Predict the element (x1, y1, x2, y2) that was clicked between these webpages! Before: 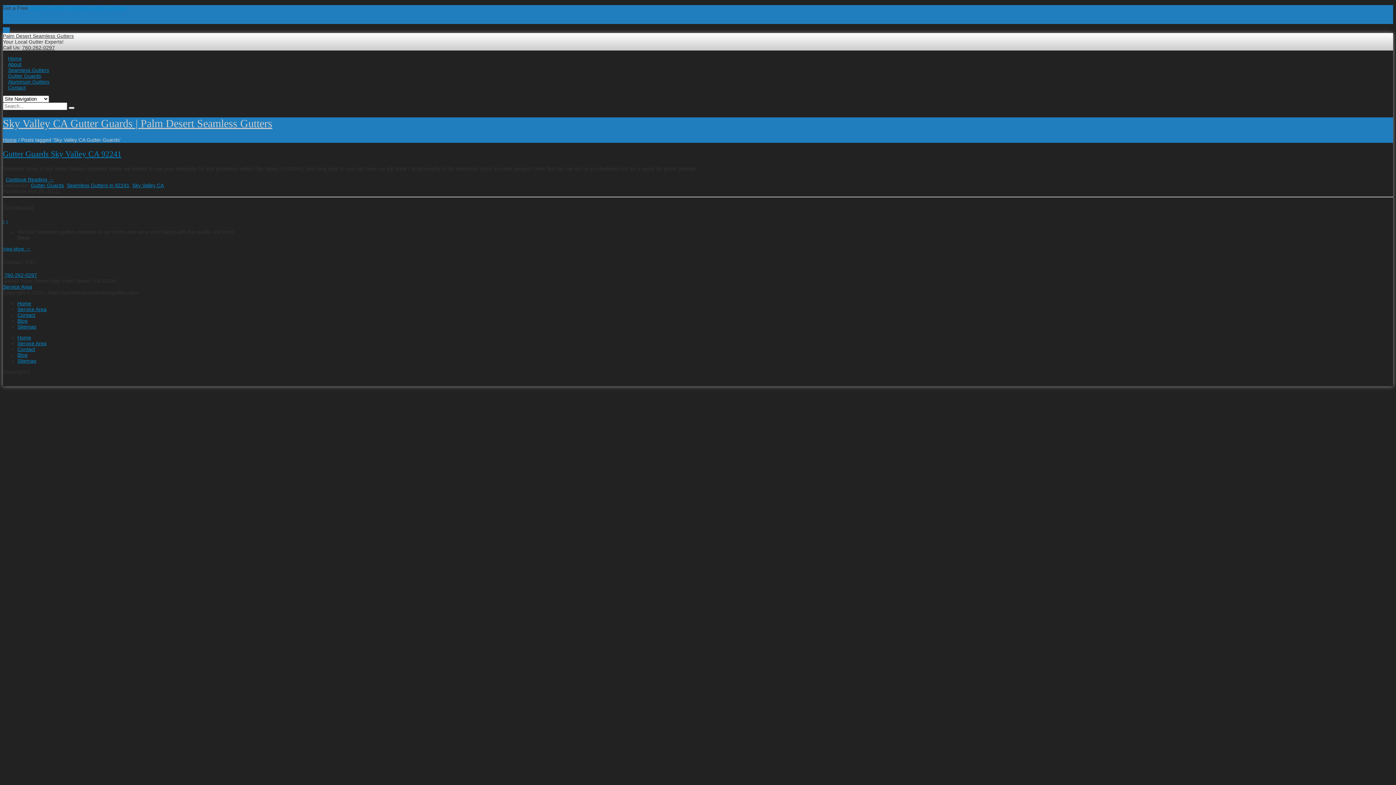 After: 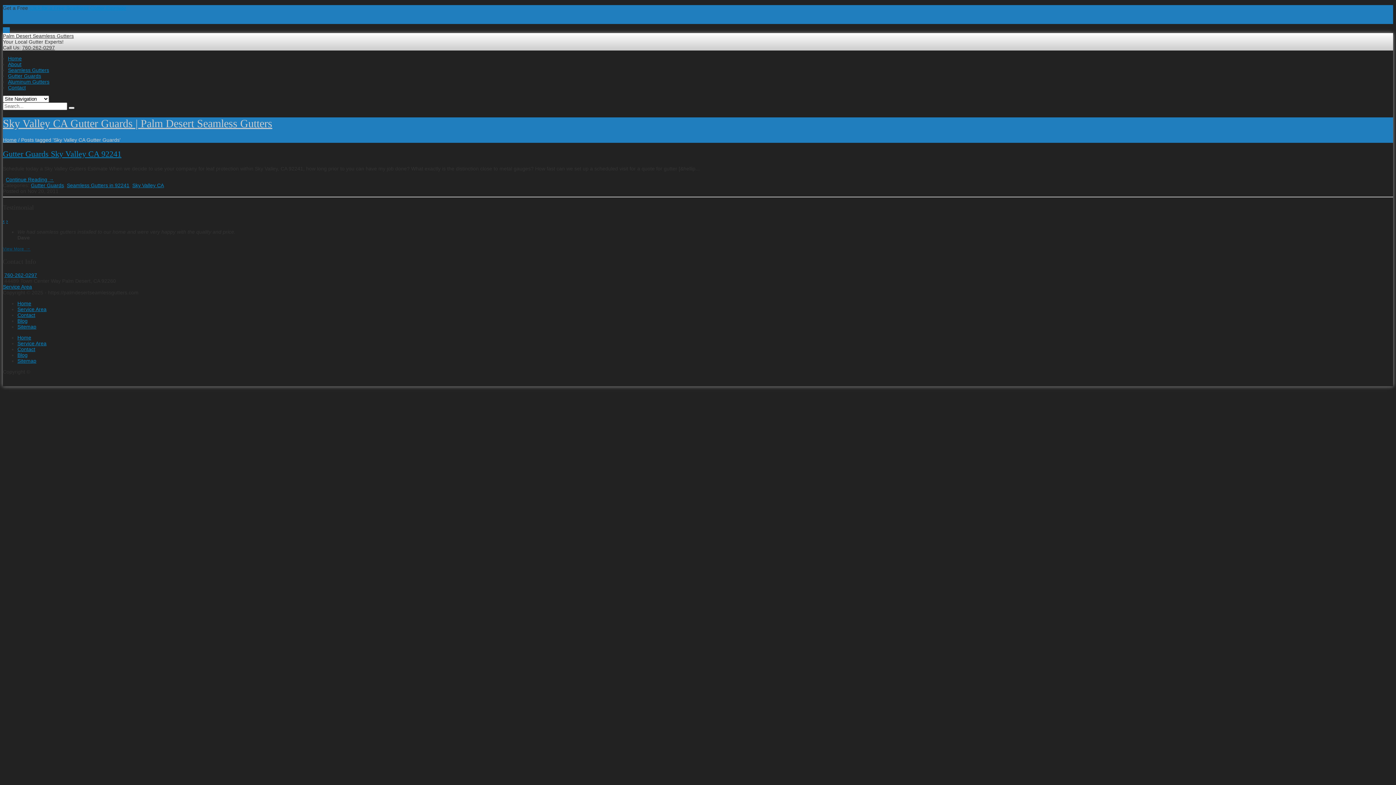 Action: label: View More → bbox: (2, 245, 30, 251)